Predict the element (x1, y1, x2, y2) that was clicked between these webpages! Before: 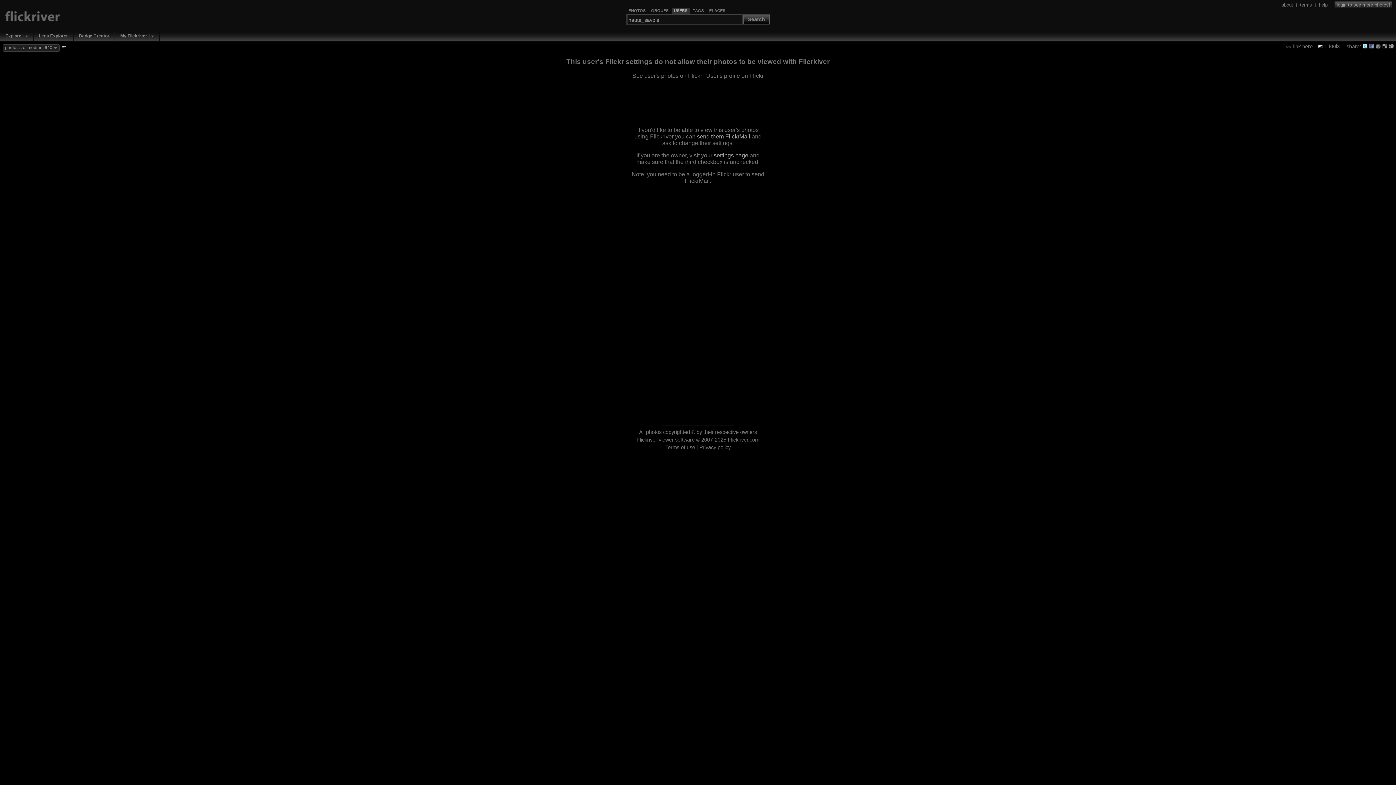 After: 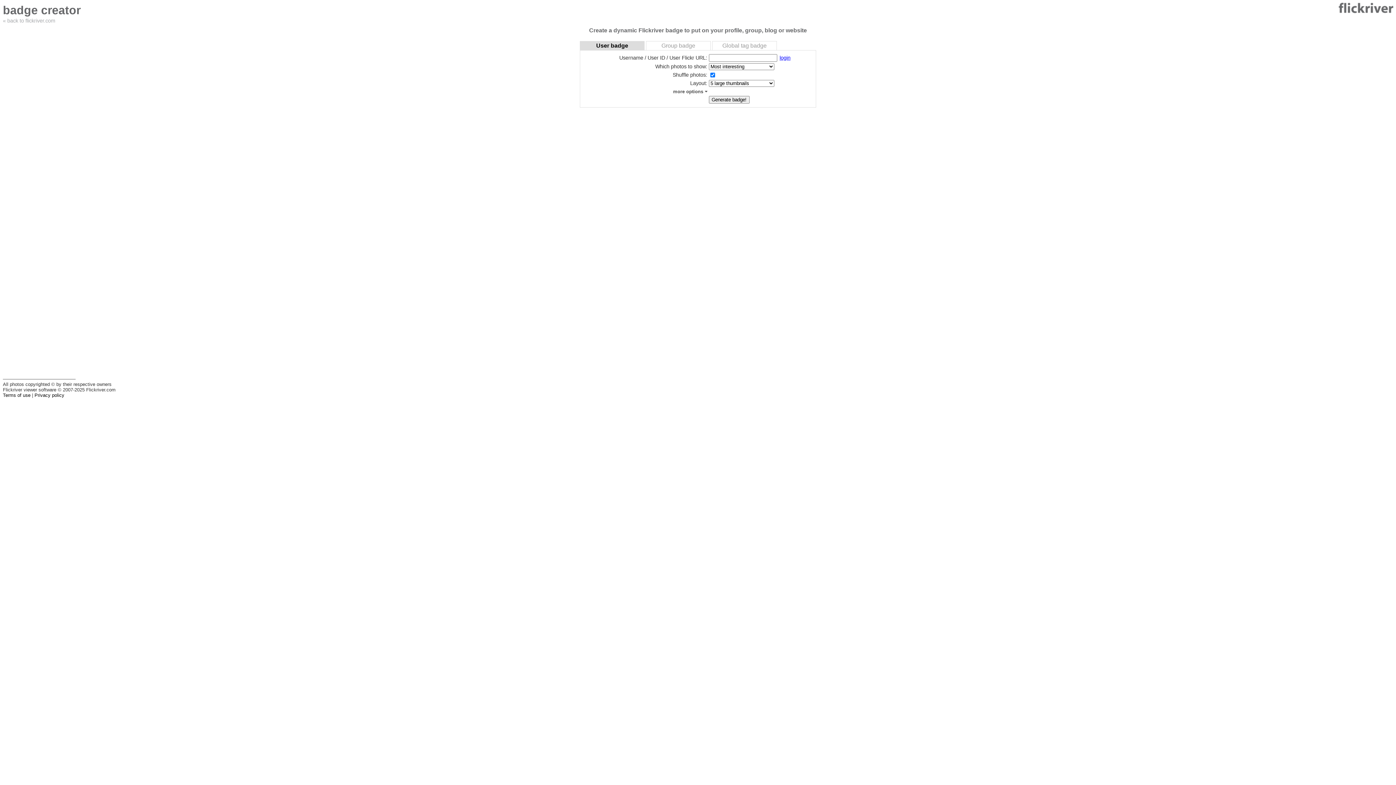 Action: label: Badge Creator bbox: (76, 32, 111, 39)